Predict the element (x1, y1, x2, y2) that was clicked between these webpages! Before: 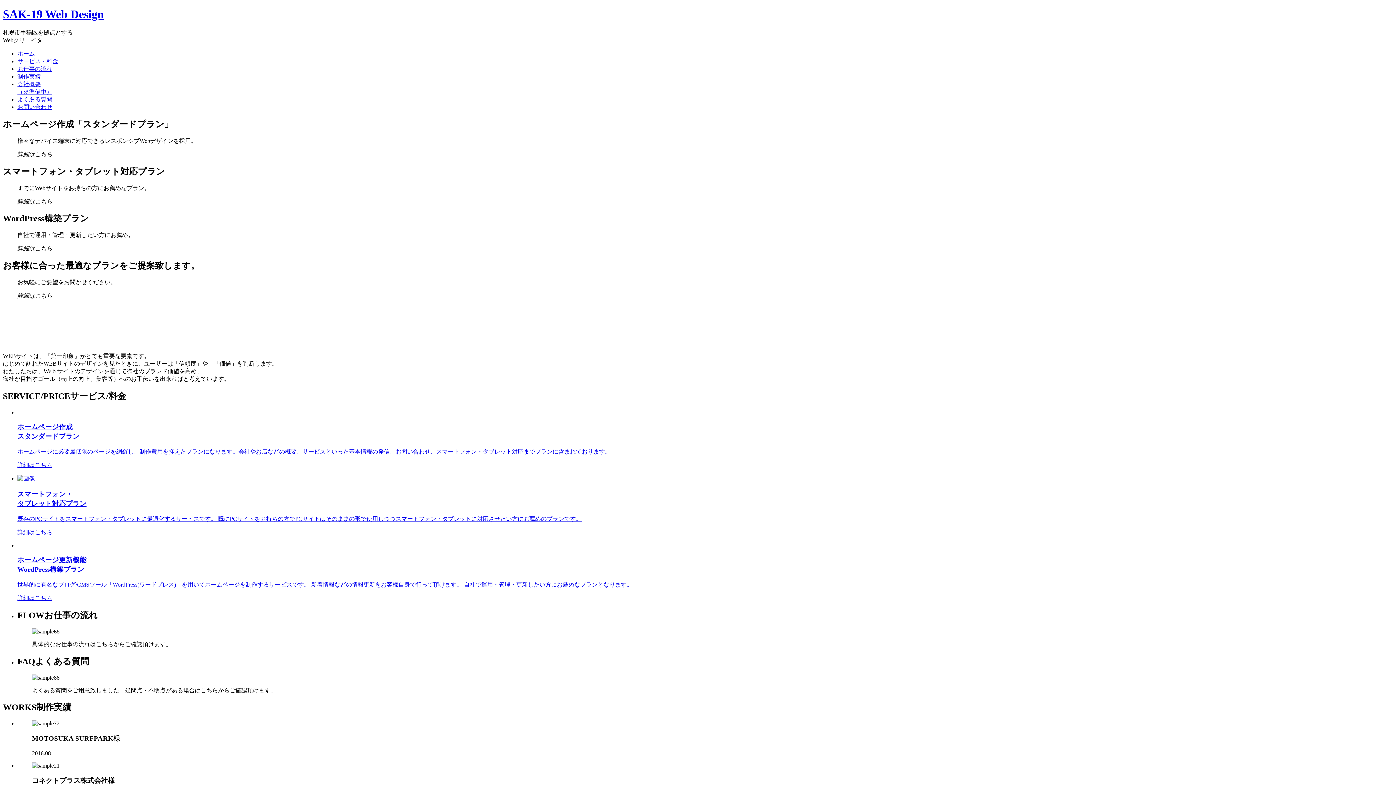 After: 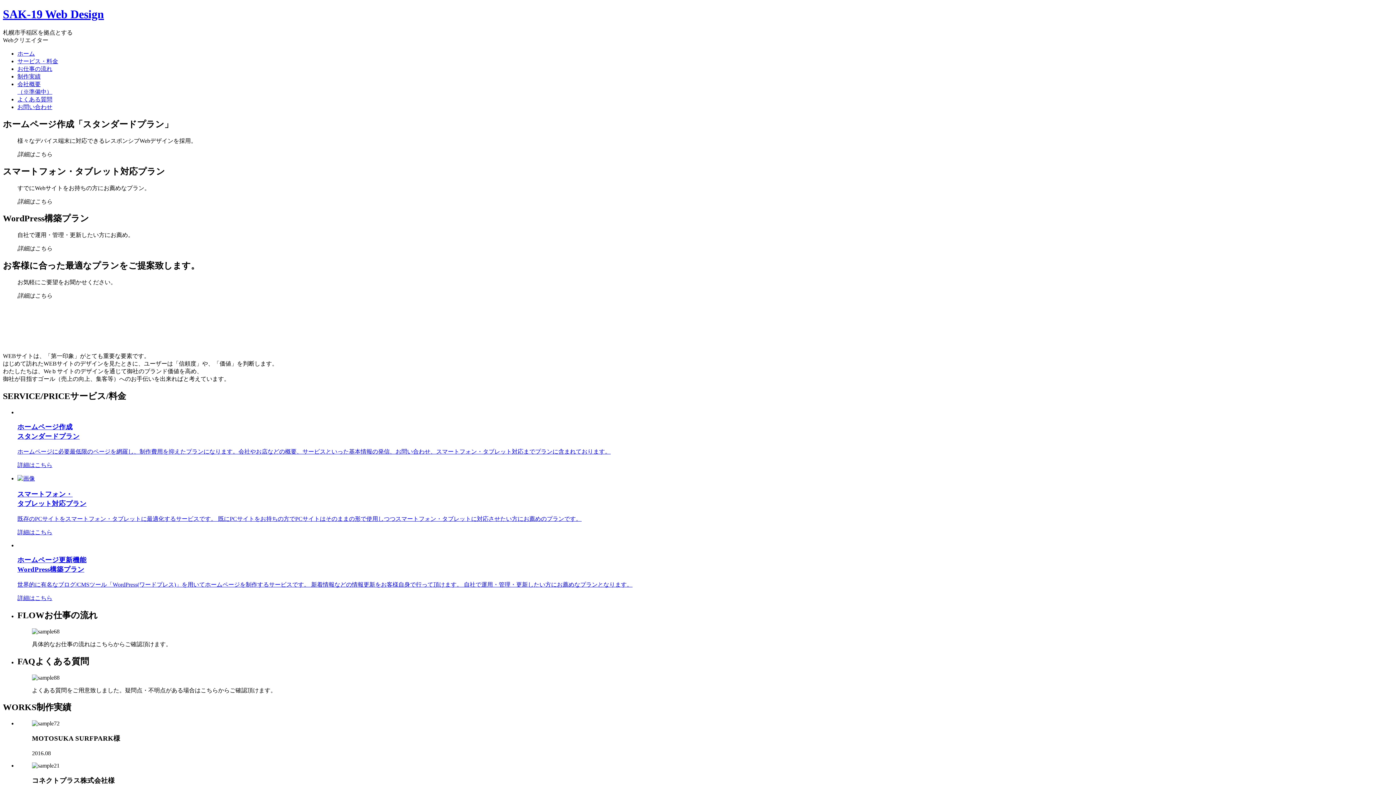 Action: label: ホームページ作成
スタンダードプラン

ホームページに必要最低限のページを網羅し、制作費用を抑えたプランになります。会社やお店などの概要、サービスといった基本情報の発信、お問い合わせ、スマートフォン・タブレット対応までプランに含まれております。

詳細はこちら bbox: (17, 422, 1393, 469)